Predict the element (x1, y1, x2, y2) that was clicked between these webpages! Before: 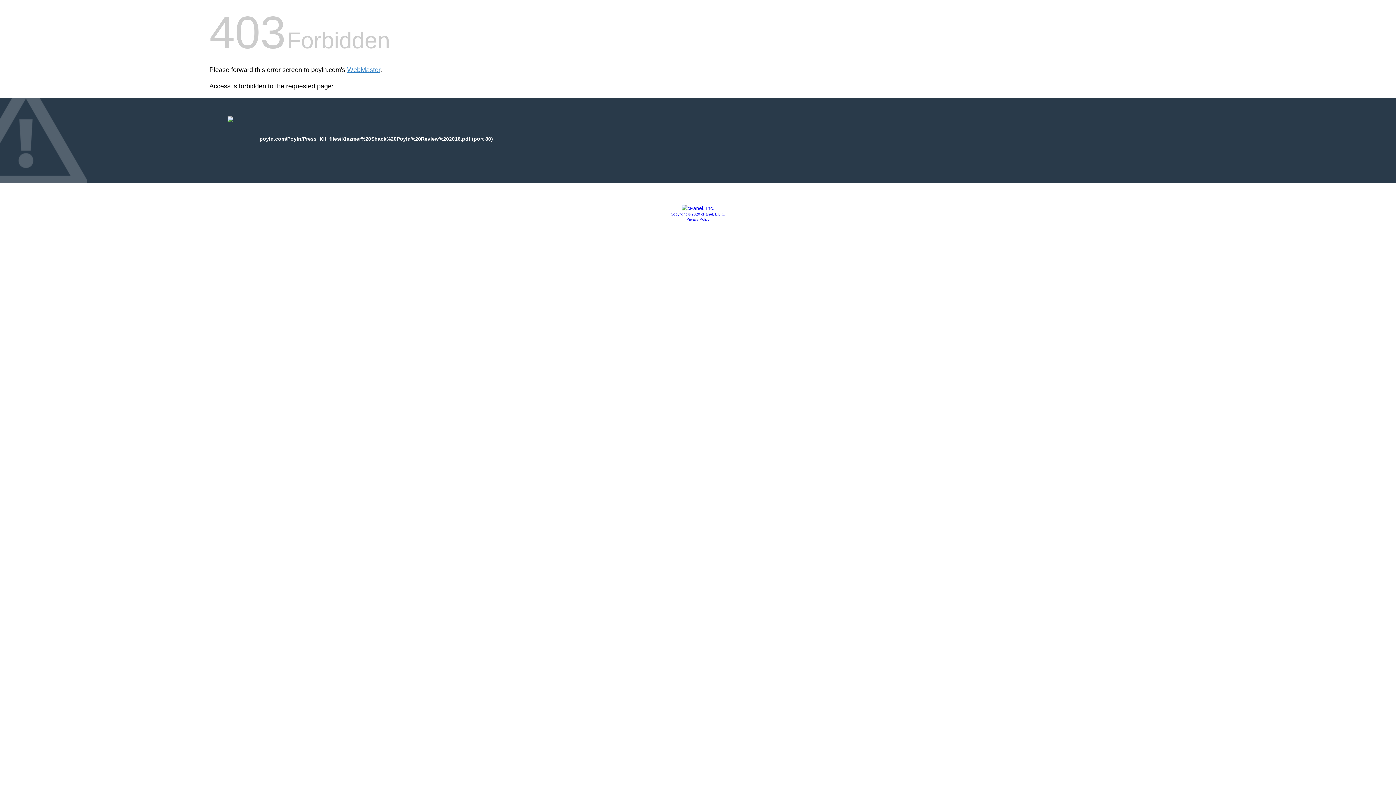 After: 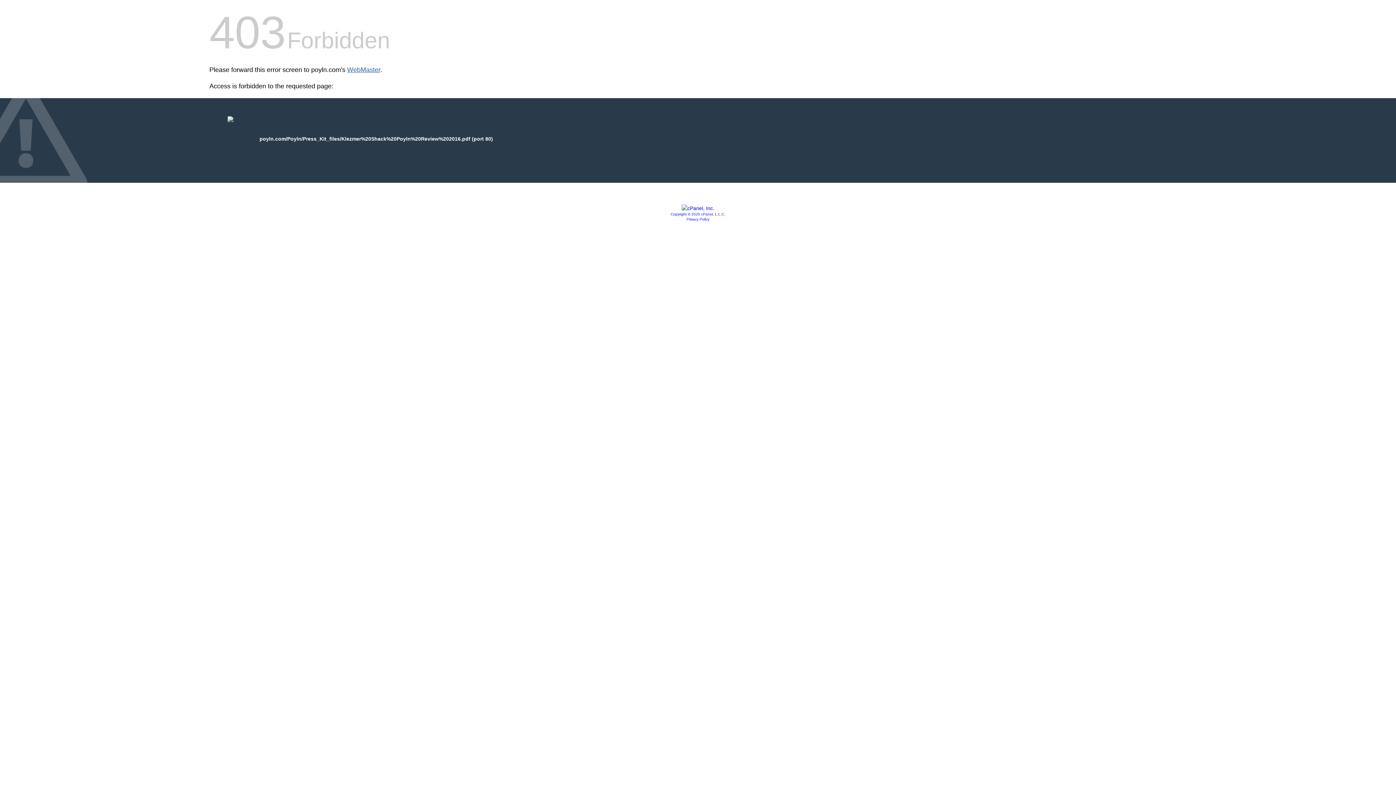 Action: bbox: (347, 66, 380, 73) label: WebMaster